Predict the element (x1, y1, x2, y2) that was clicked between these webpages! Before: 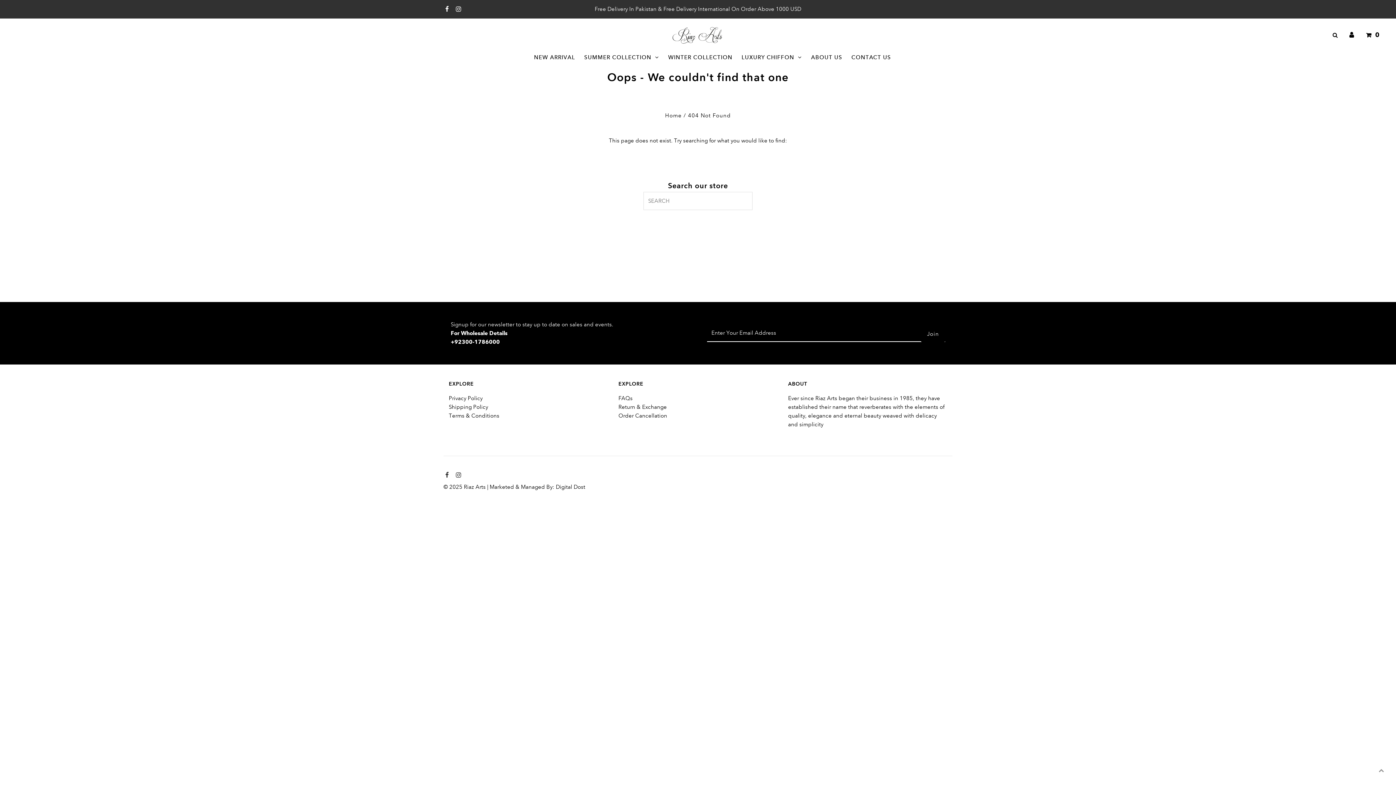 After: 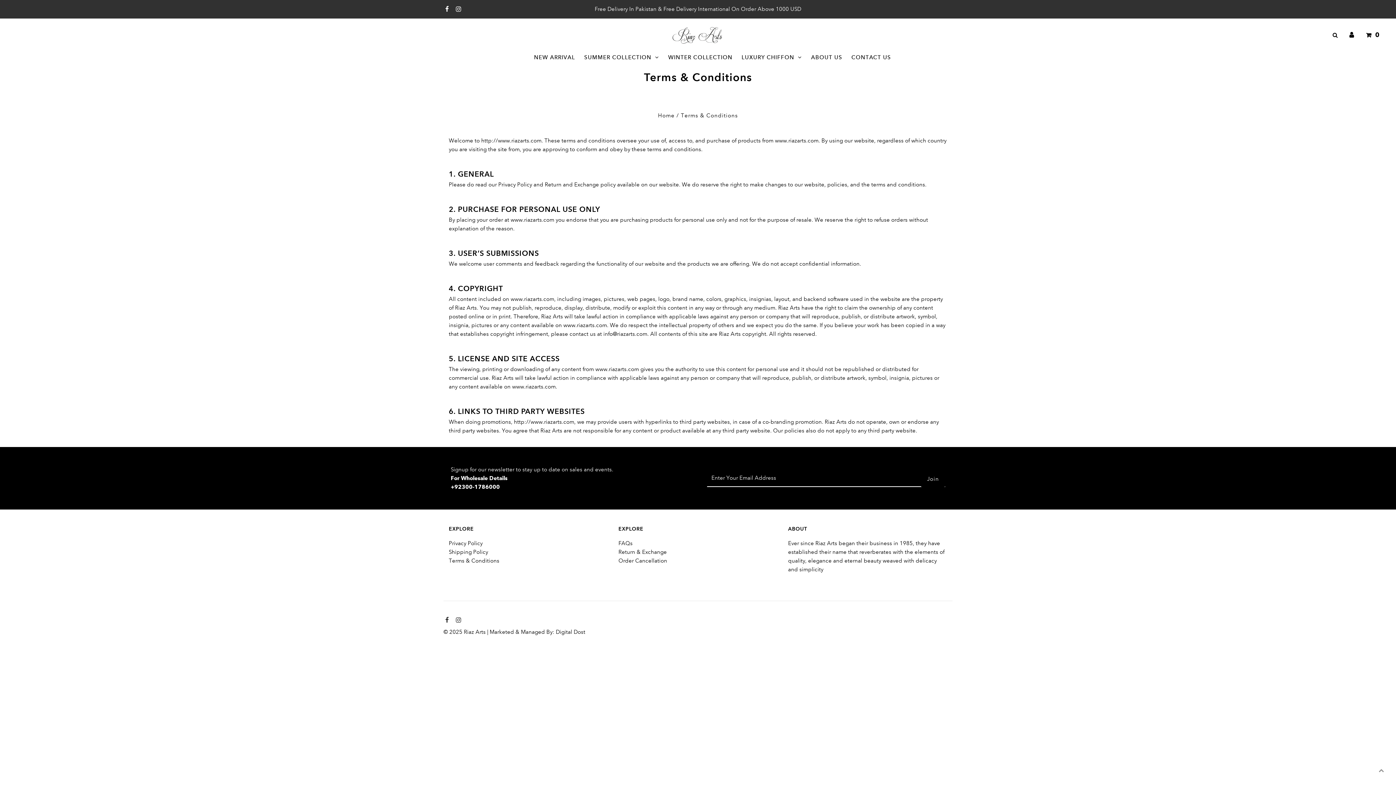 Action: bbox: (448, 412, 499, 419) label: Terms & Conditions